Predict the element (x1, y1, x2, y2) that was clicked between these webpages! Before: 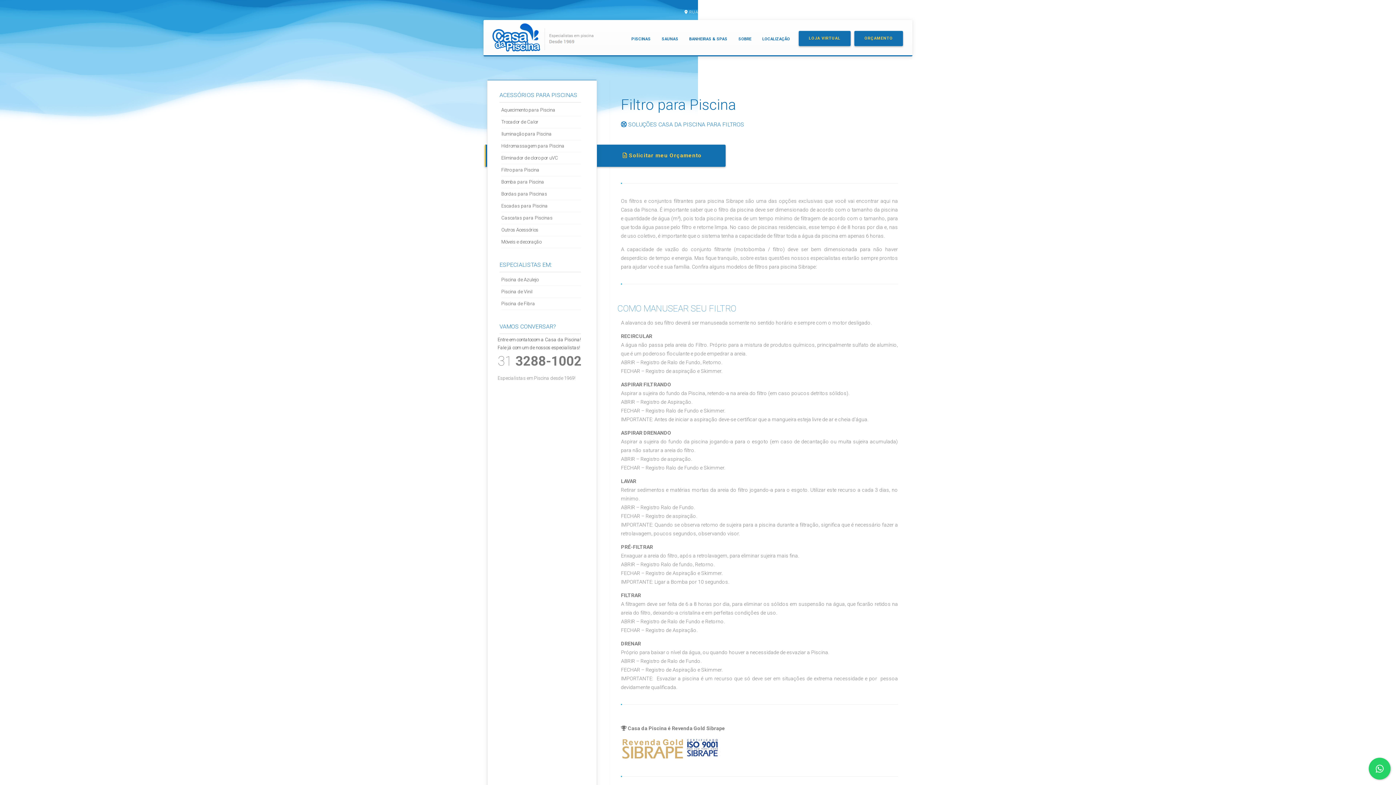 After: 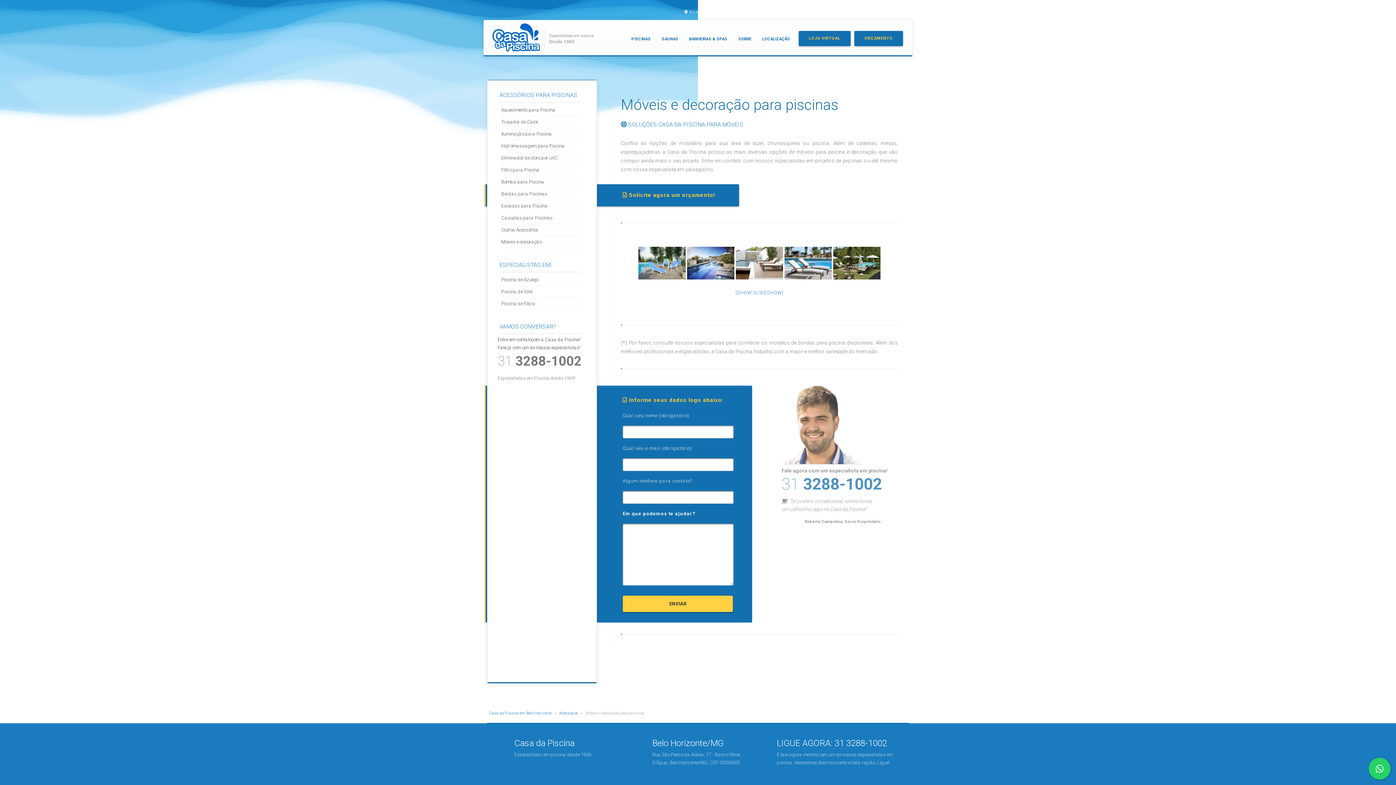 Action: label: Móveis e decoração bbox: (501, 239, 541, 244)